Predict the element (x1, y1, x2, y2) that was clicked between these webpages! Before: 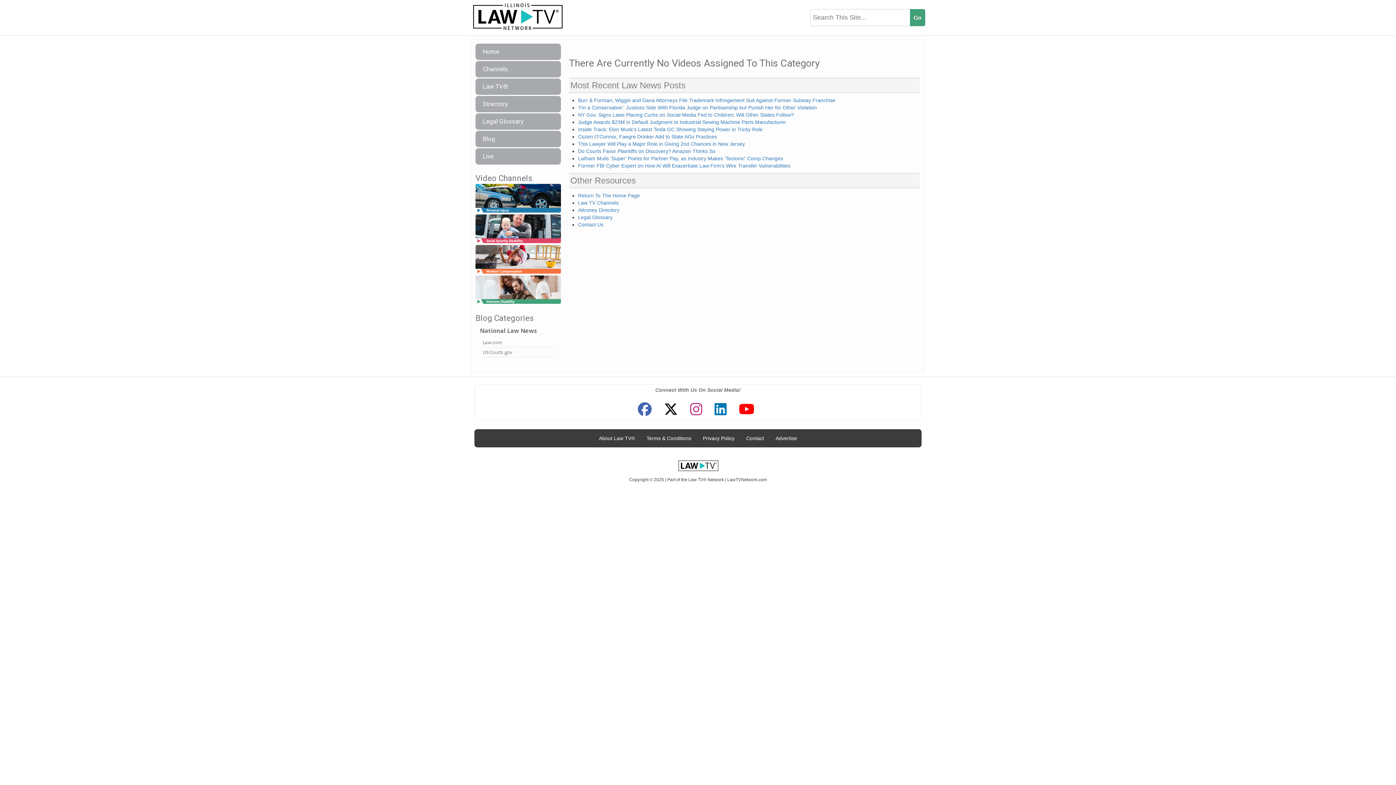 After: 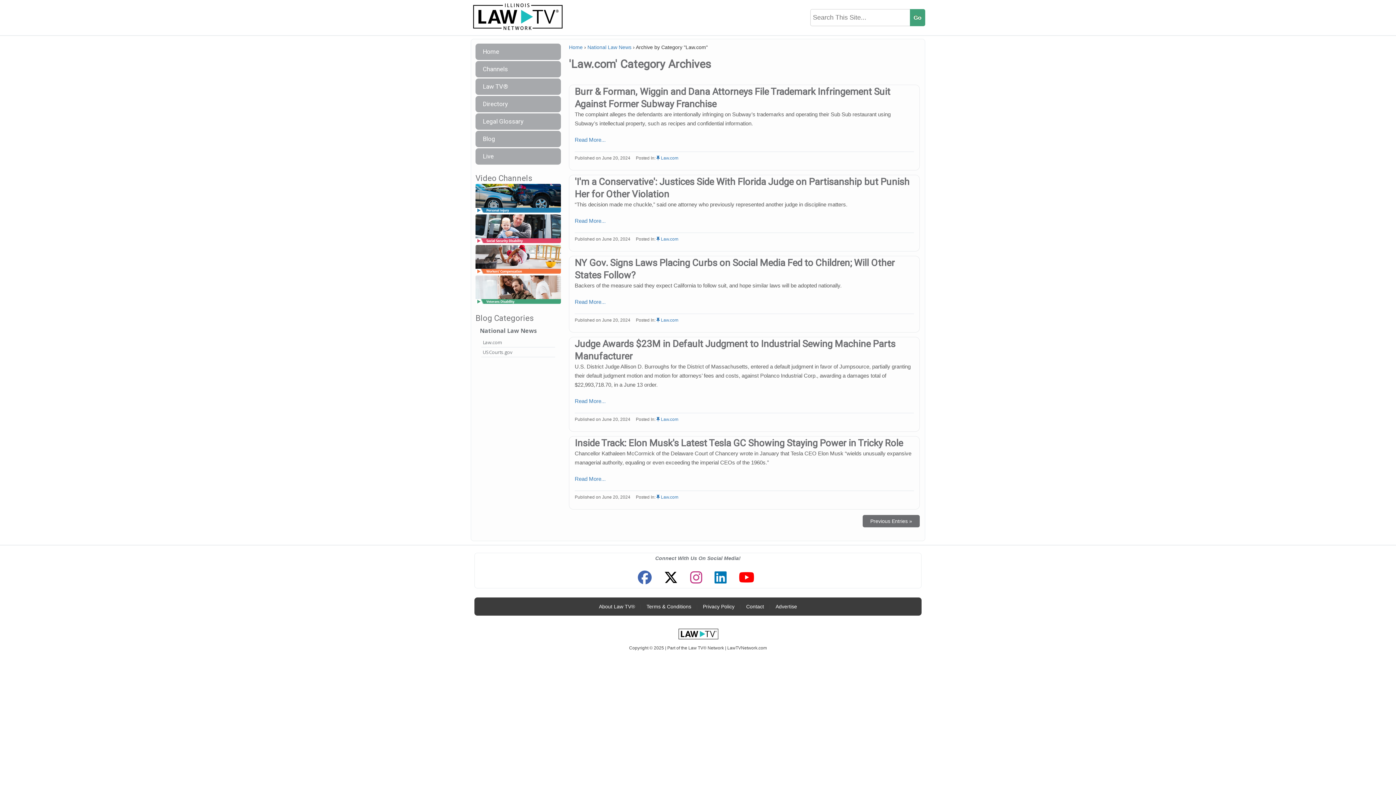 Action: bbox: (481, 337, 555, 347) label: Law.com